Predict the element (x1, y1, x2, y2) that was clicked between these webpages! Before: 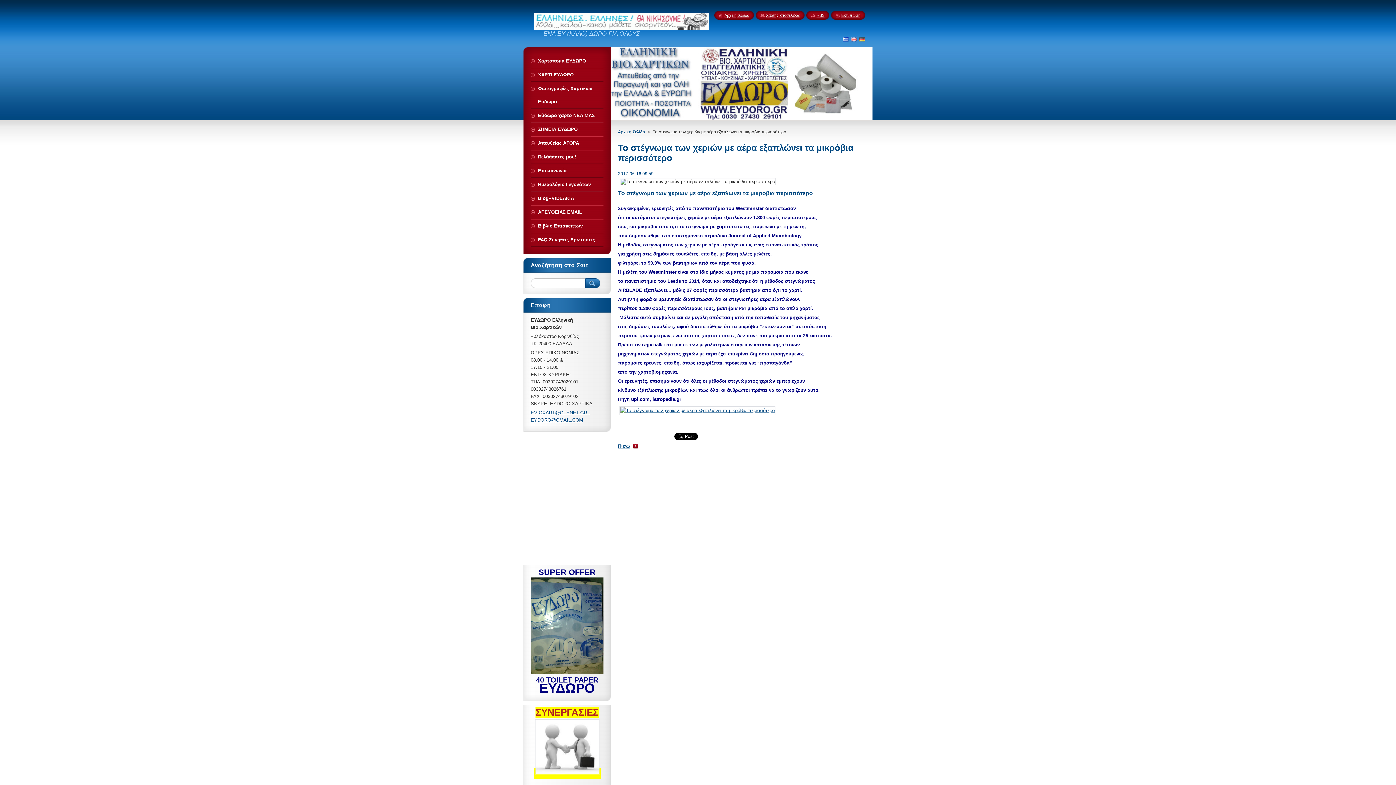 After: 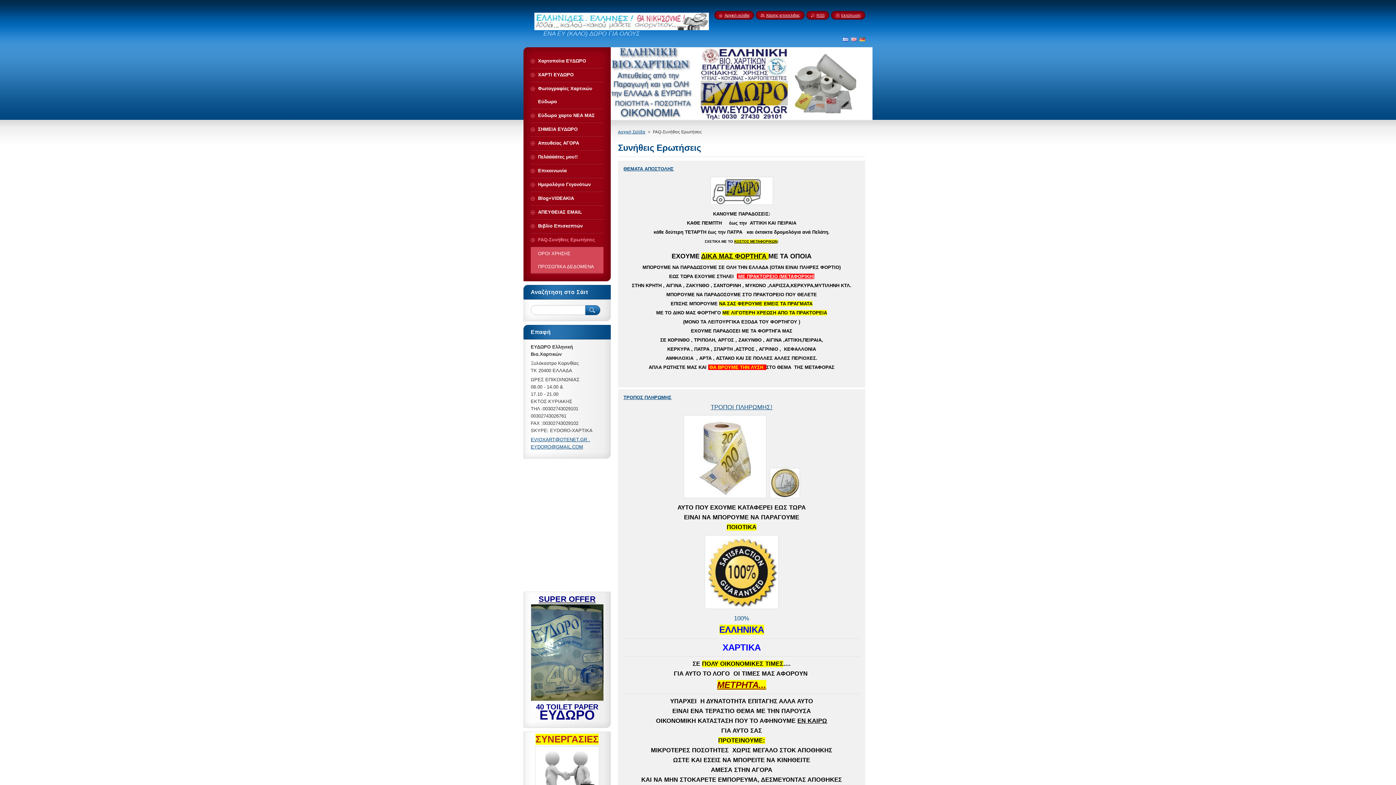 Action: label: FAQ-Συνήθεις Ερωτήσεις bbox: (530, 233, 603, 246)